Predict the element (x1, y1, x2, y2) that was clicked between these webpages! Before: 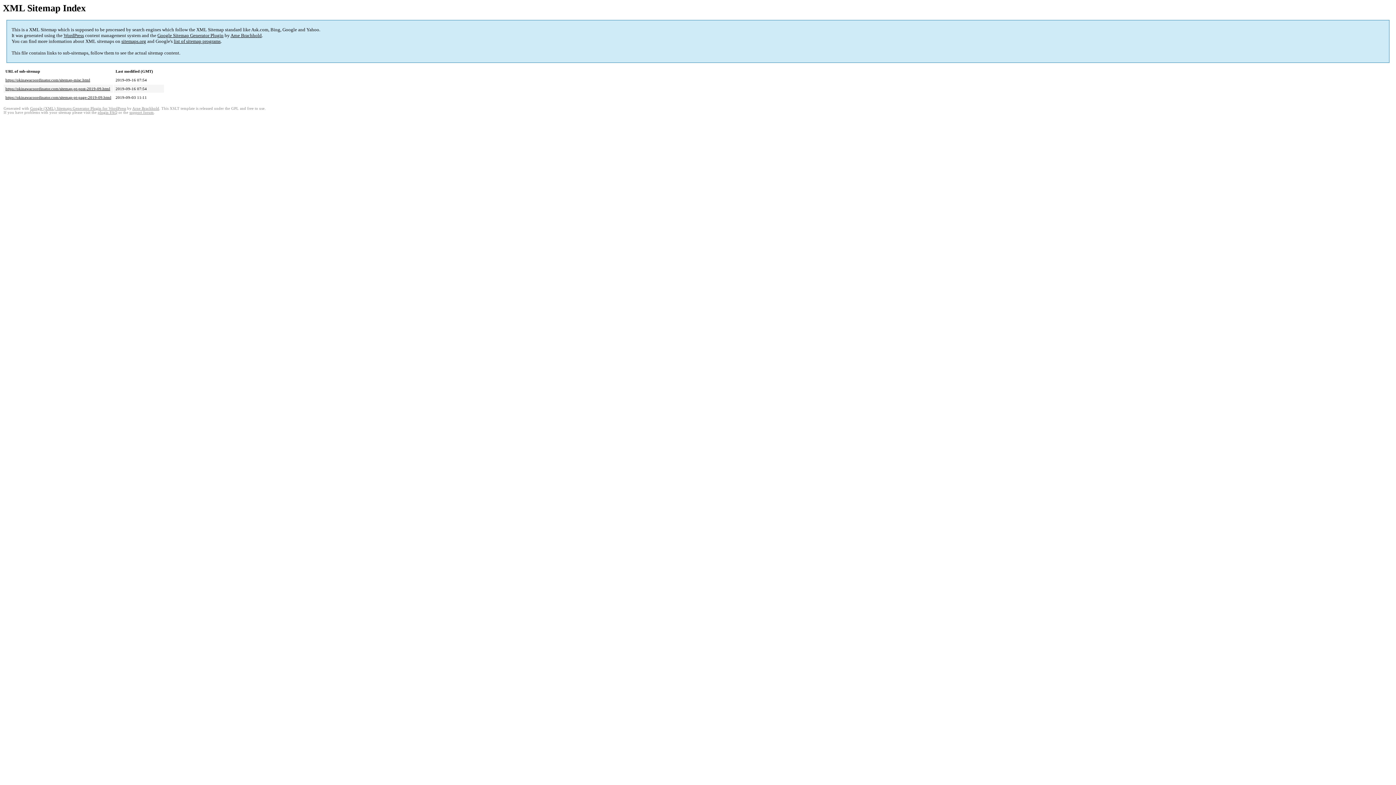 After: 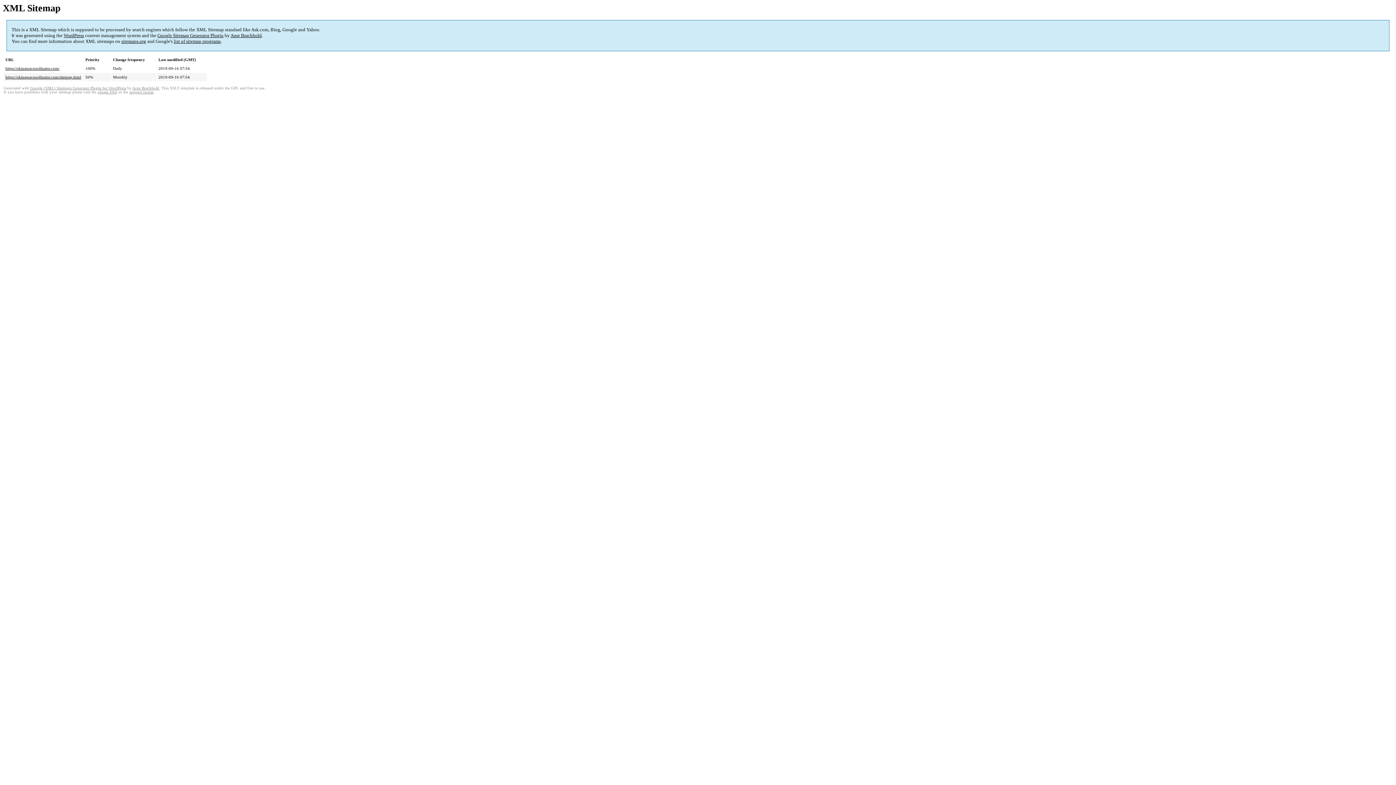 Action: label: https://okinawacoordinator.com/sitemap-misc.html bbox: (5, 77, 90, 82)